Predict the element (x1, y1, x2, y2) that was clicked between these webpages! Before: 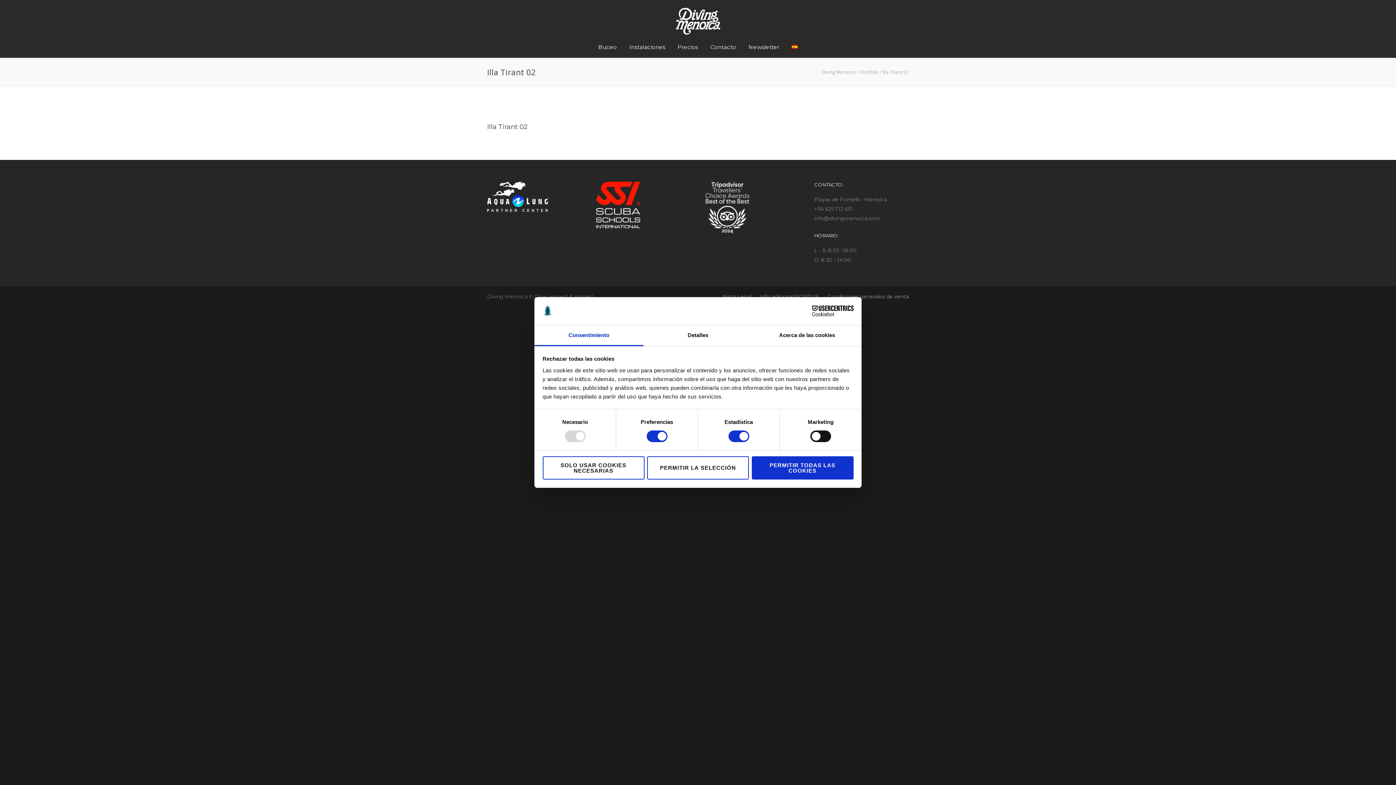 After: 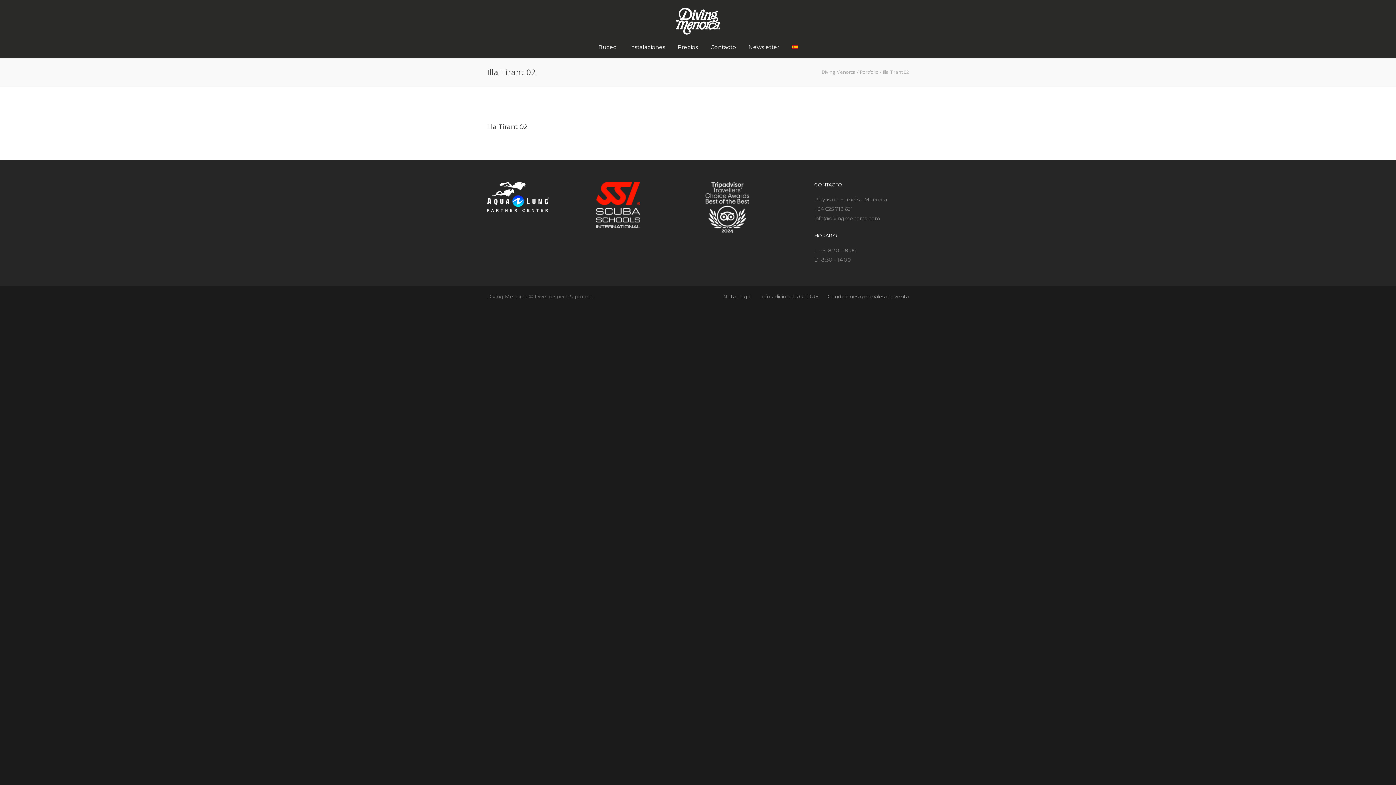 Action: label: SOLO USAR COOKIES NECESARIAS bbox: (542, 456, 644, 479)